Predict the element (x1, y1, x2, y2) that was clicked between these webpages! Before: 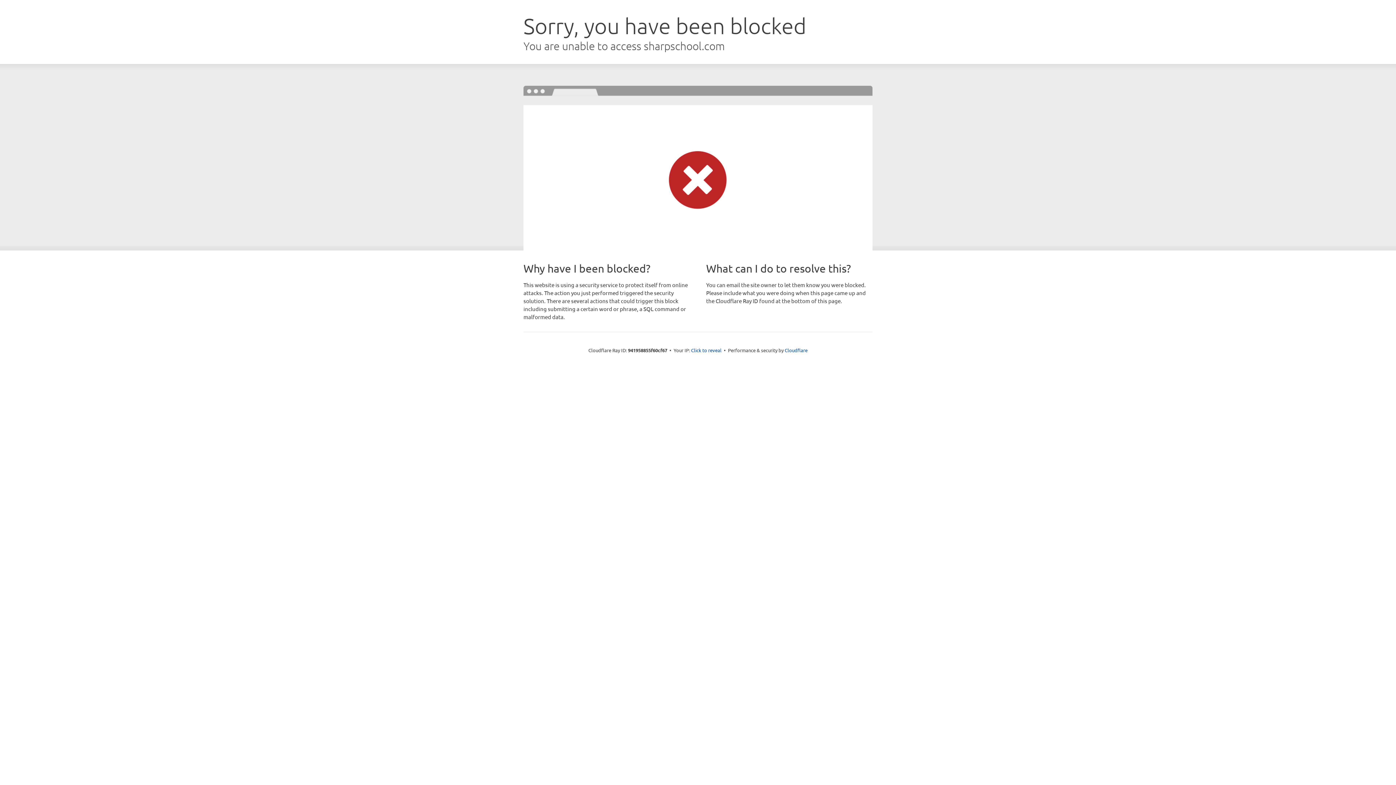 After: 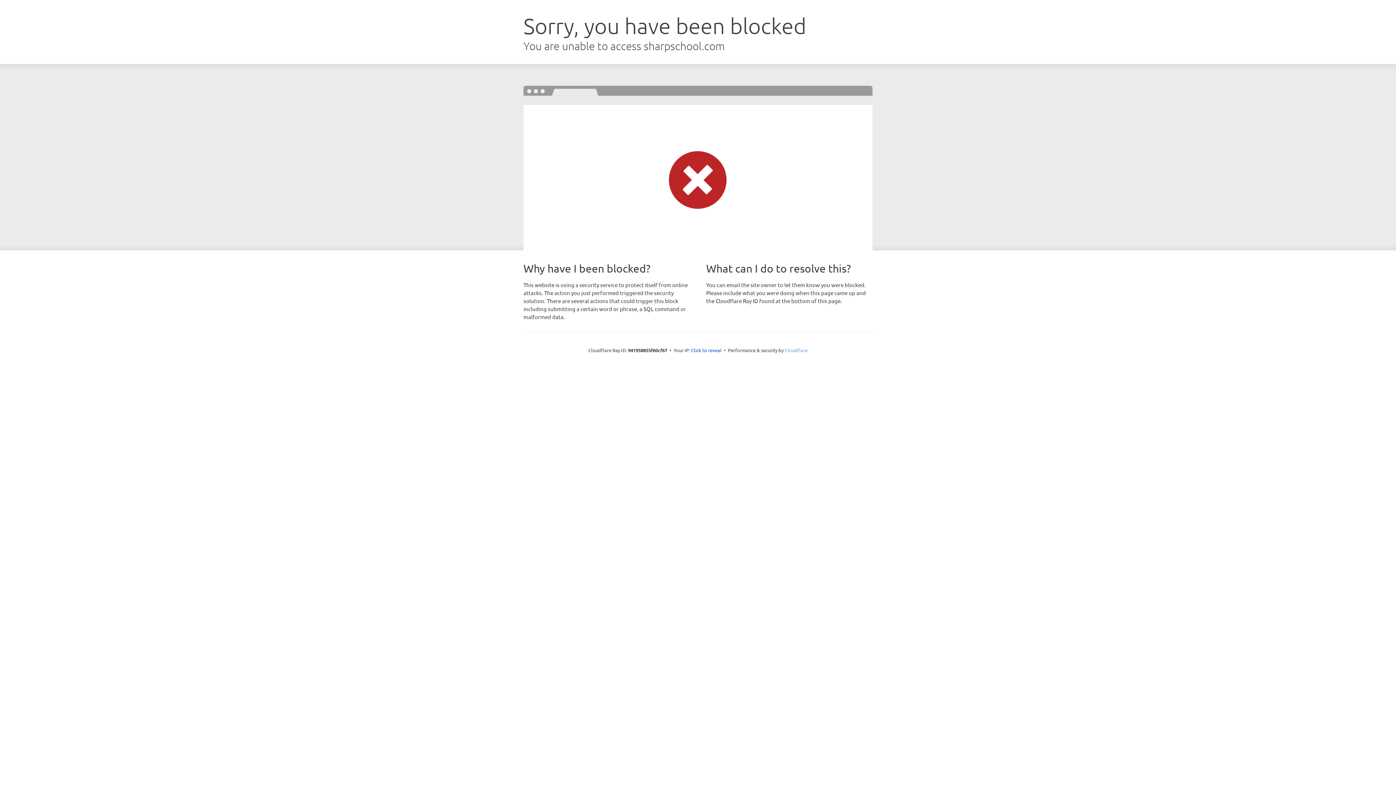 Action: label: Cloudflare bbox: (784, 347, 807, 353)